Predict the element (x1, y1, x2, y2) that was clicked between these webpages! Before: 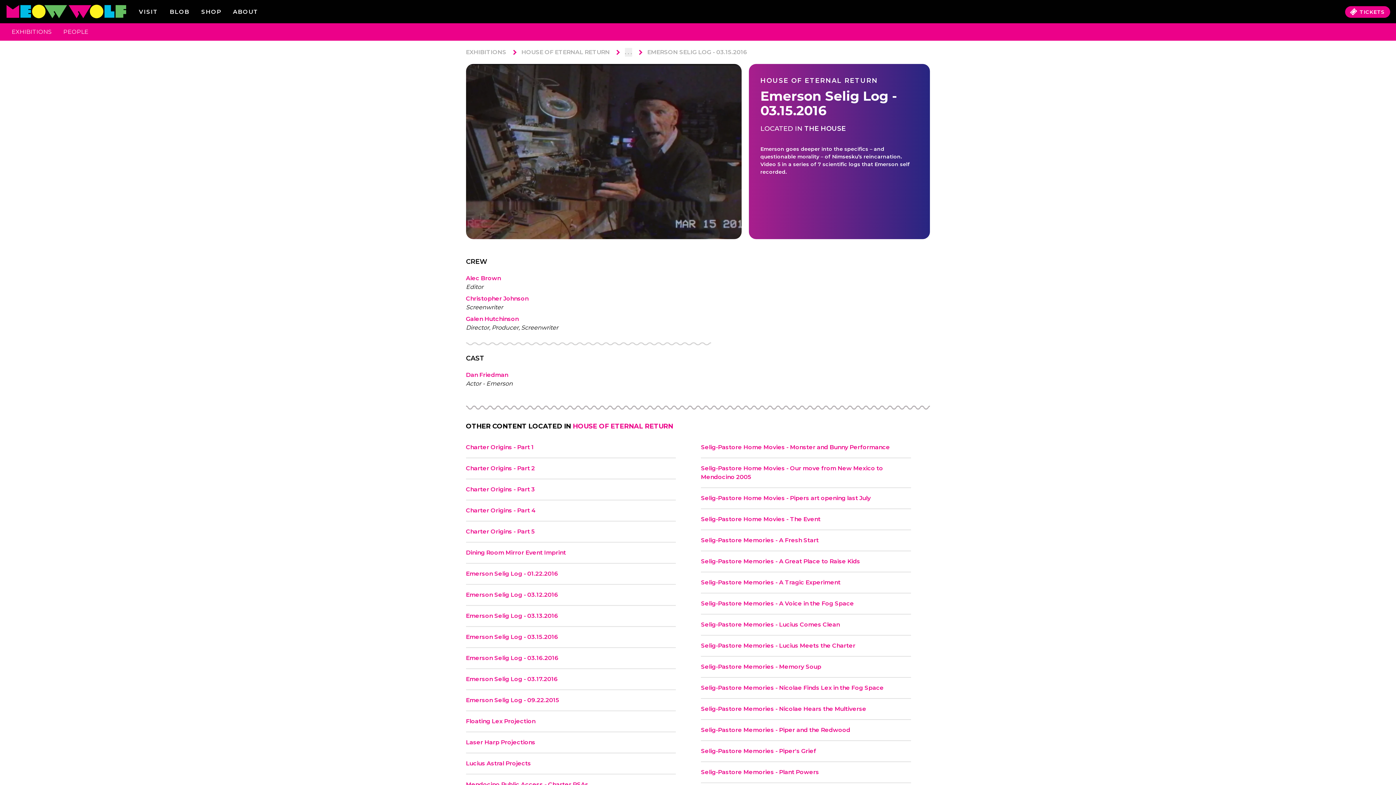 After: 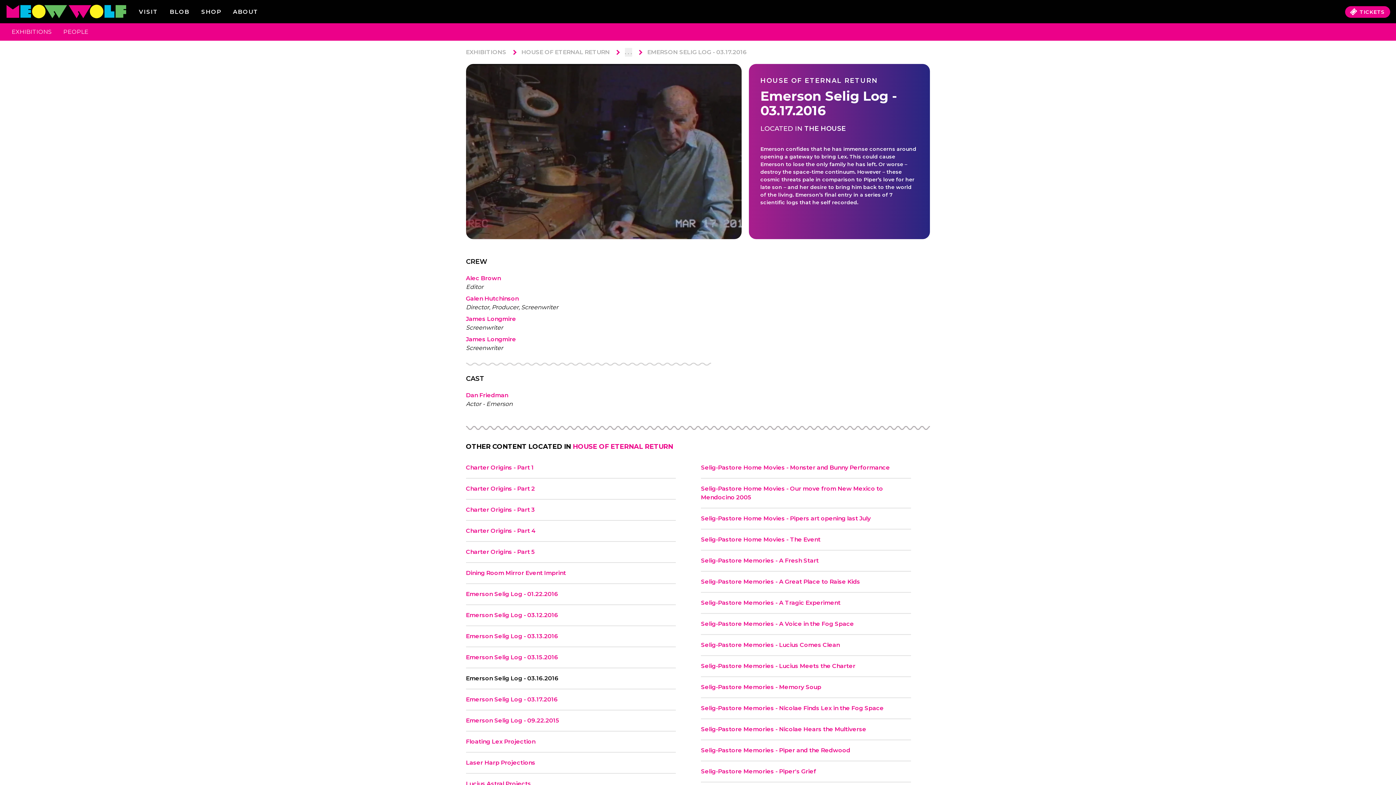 Action: label: Emerson Selig Log - 03.17.2016 bbox: (466, 676, 558, 682)